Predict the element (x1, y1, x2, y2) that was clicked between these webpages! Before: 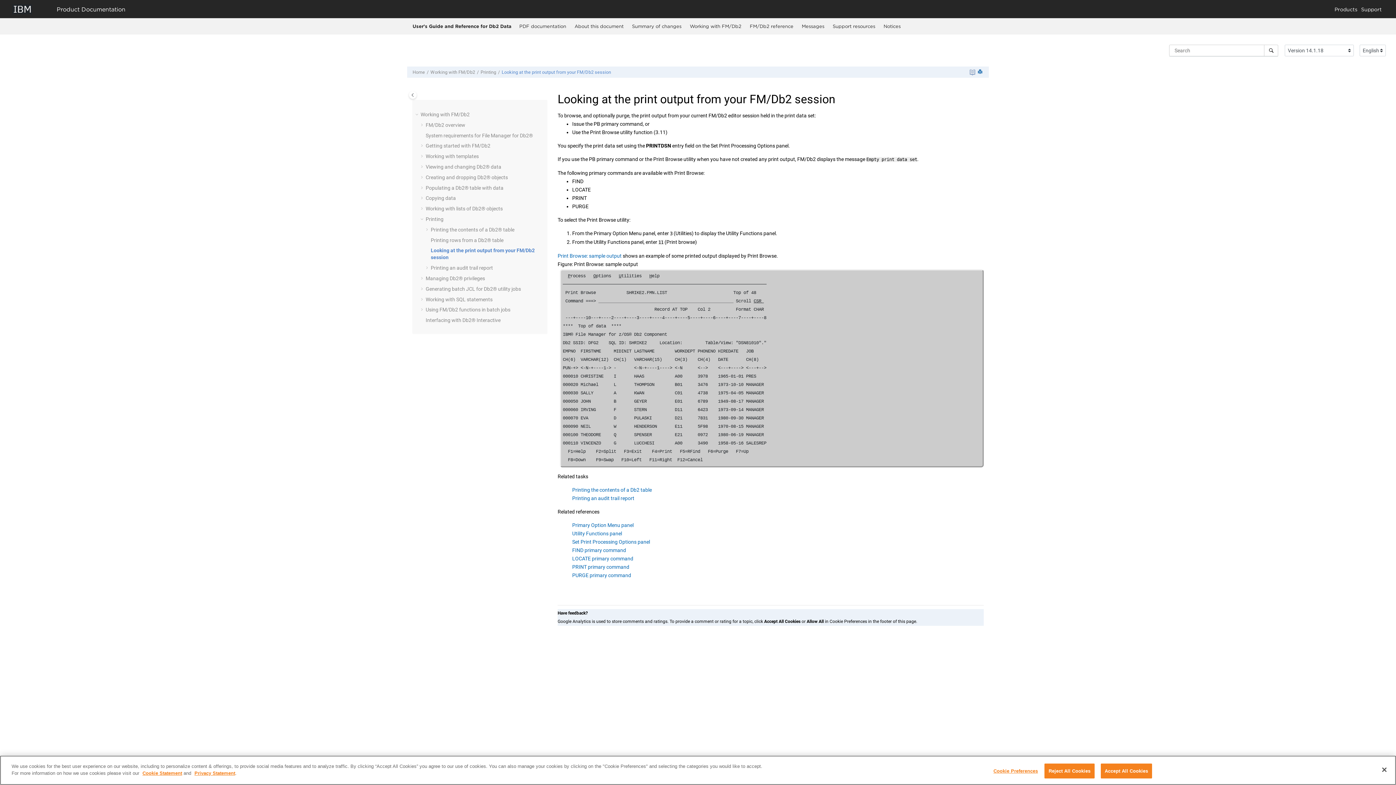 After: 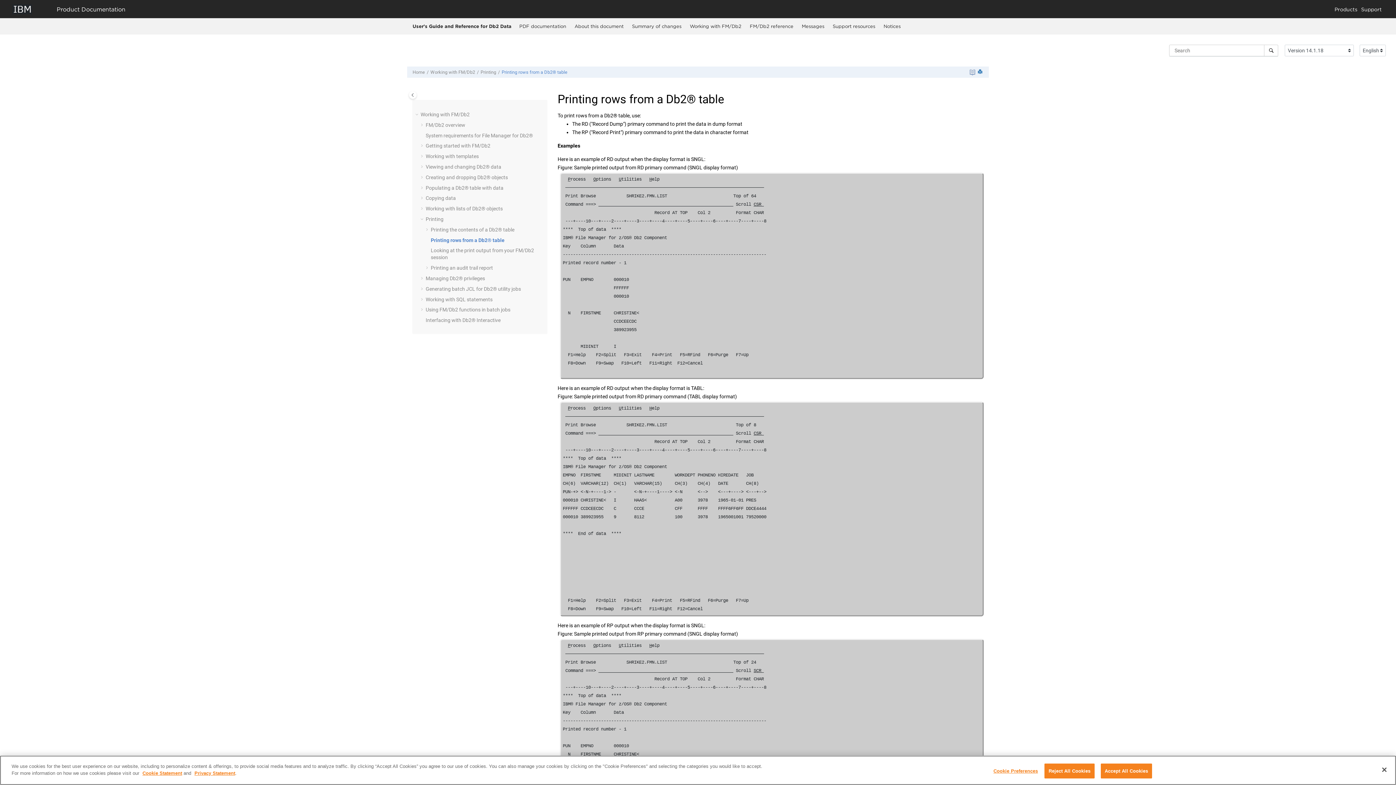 Action: bbox: (430, 237, 503, 243) label: Printing rows from a Db2® table